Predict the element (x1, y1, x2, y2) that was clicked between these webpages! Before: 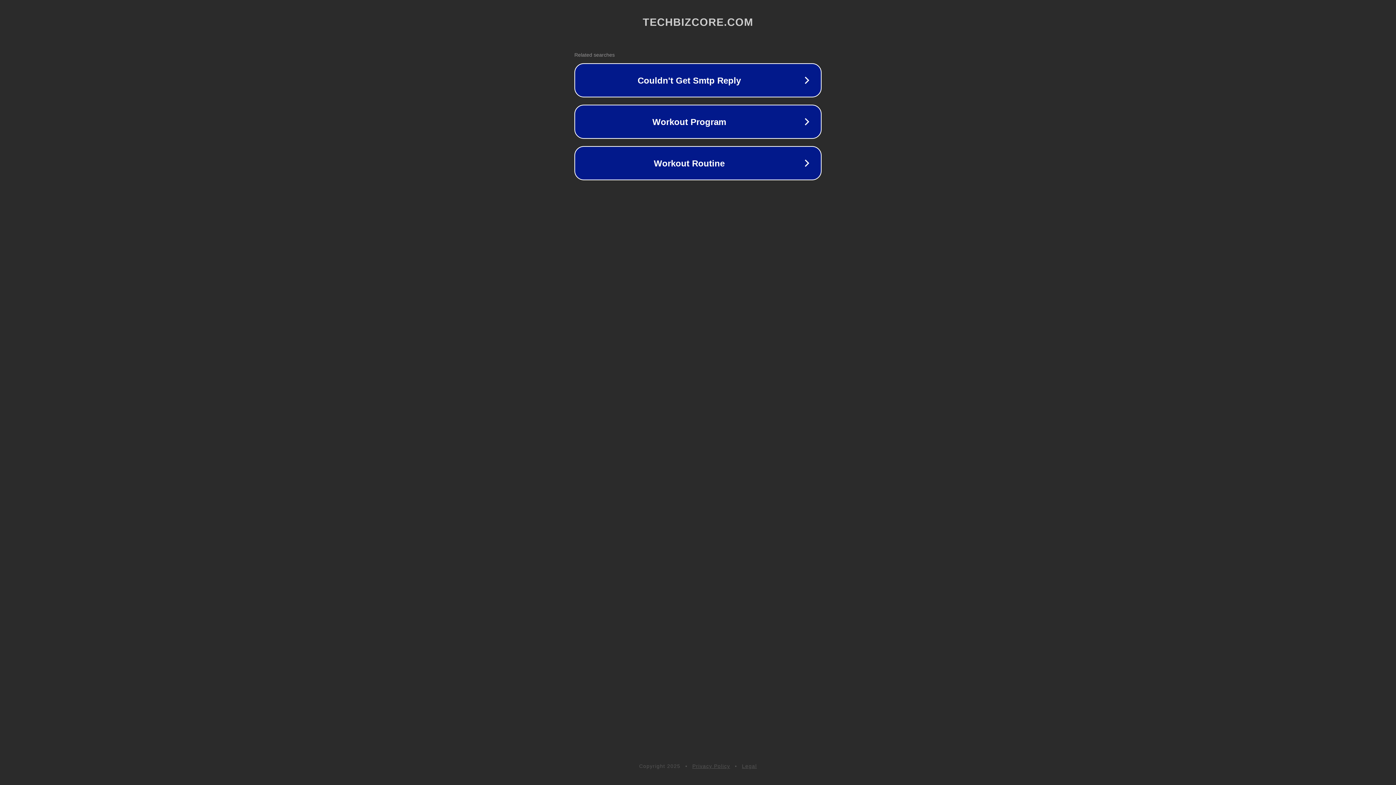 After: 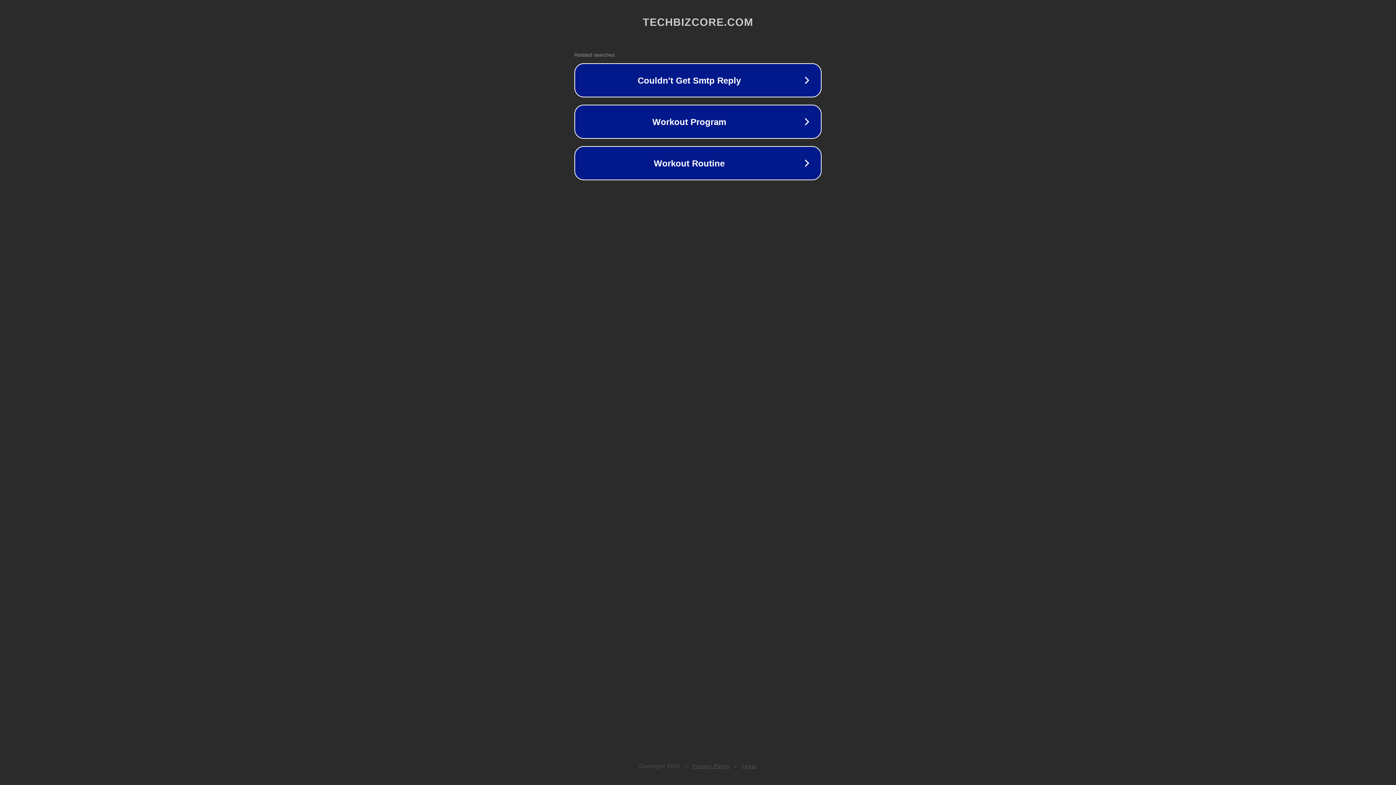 Action: label: Legal bbox: (742, 763, 757, 769)